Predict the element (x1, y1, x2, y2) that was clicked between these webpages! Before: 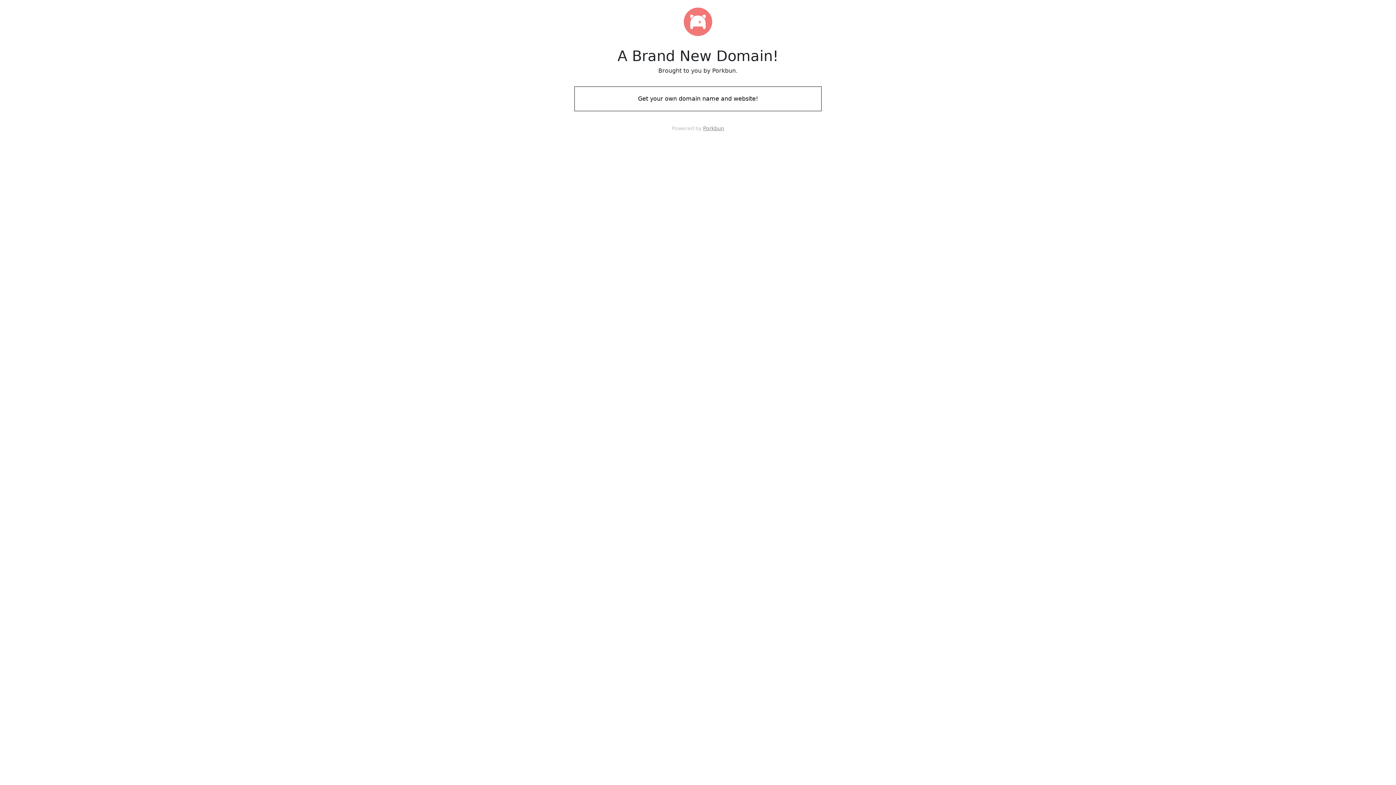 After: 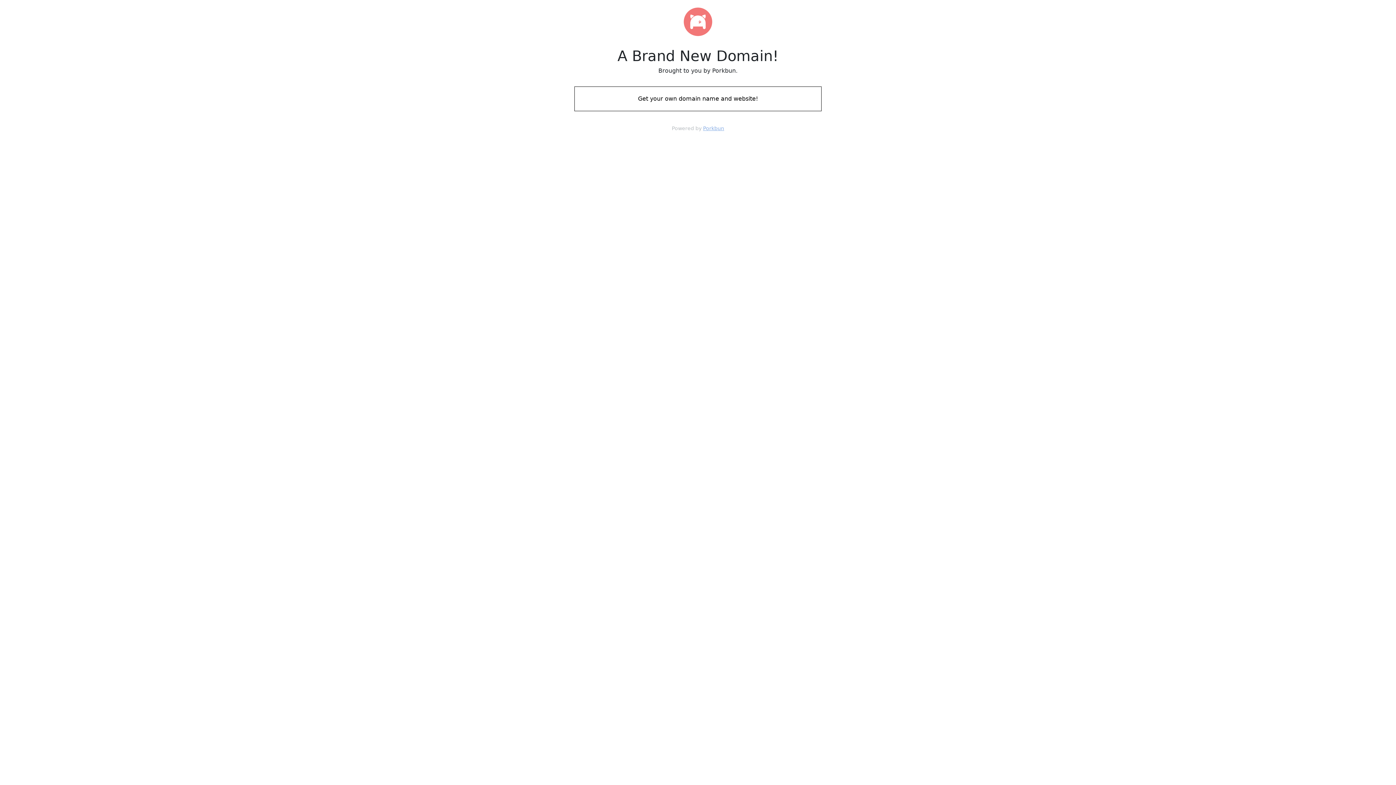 Action: bbox: (703, 125, 724, 131) label: Porkbun